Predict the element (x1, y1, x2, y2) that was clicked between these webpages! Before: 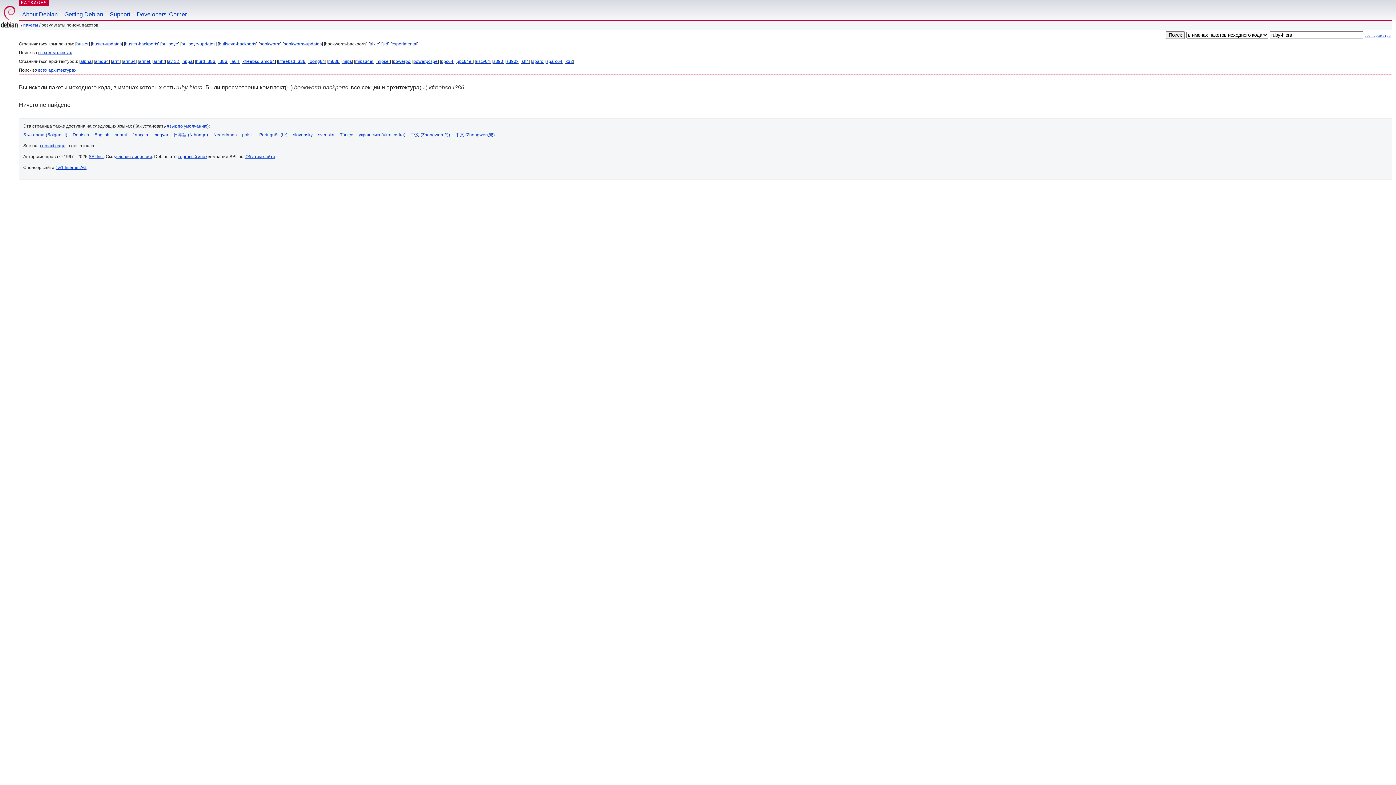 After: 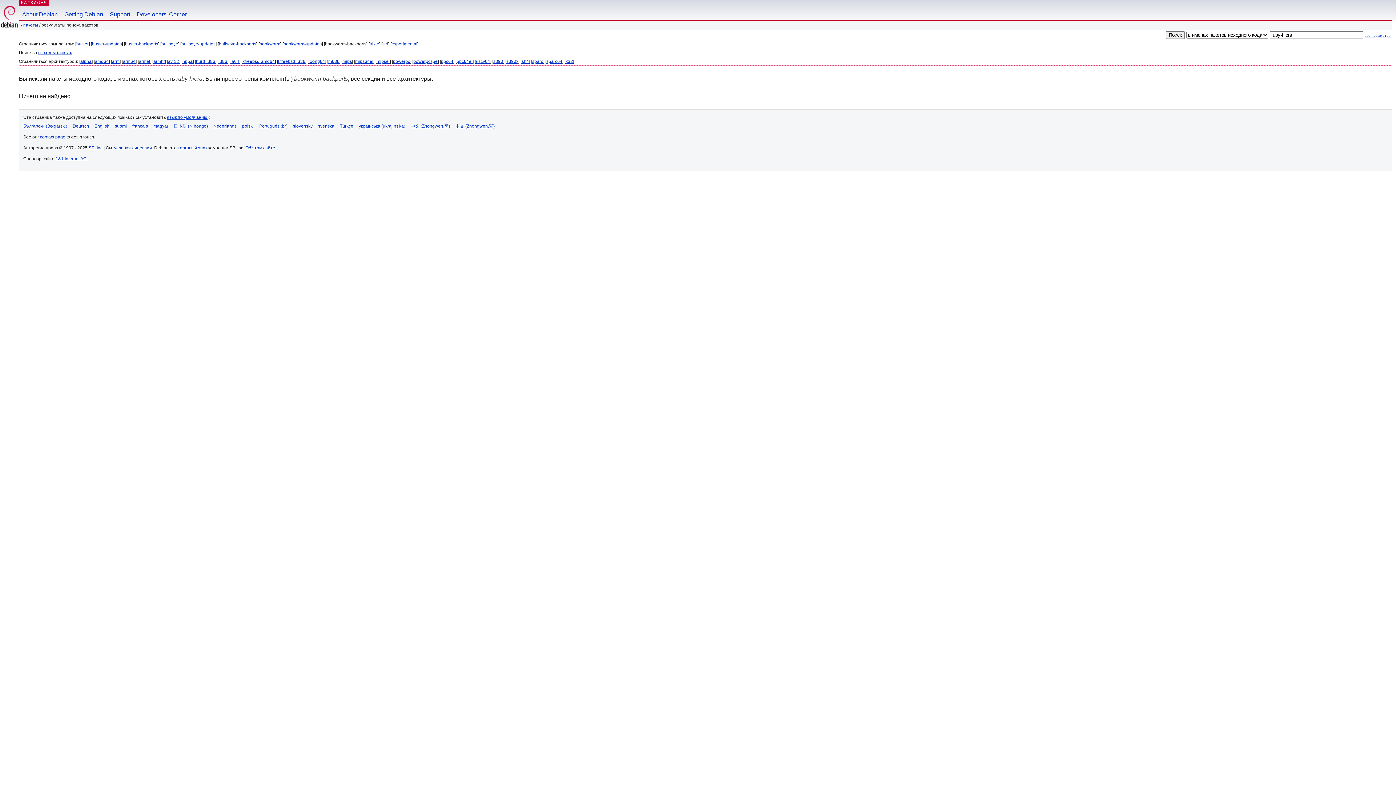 Action: label: всех архитектурах bbox: (38, 67, 76, 72)